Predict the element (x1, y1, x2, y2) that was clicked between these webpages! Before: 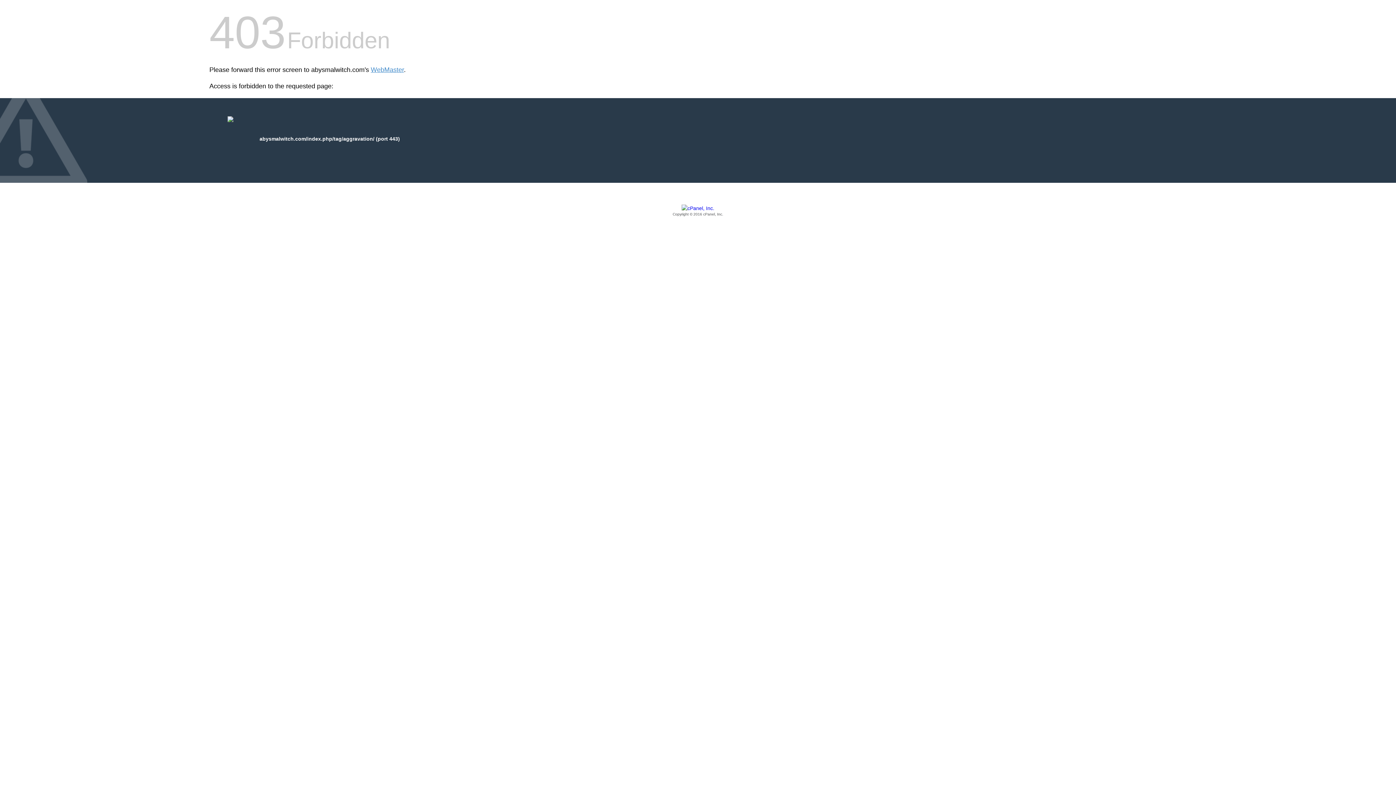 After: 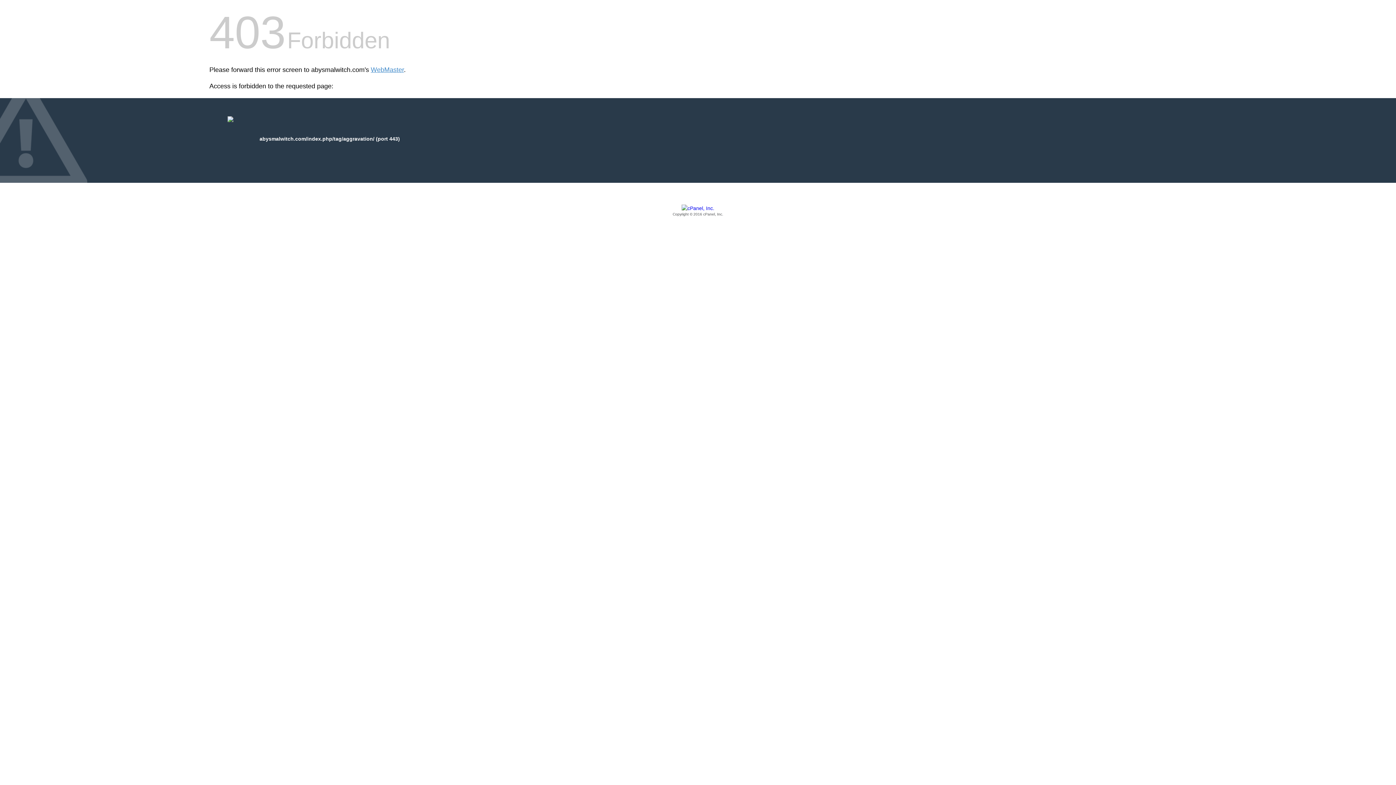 Action: label: Copyright © 2016 cPanel, Inc. bbox: (209, 205, 1186, 217)